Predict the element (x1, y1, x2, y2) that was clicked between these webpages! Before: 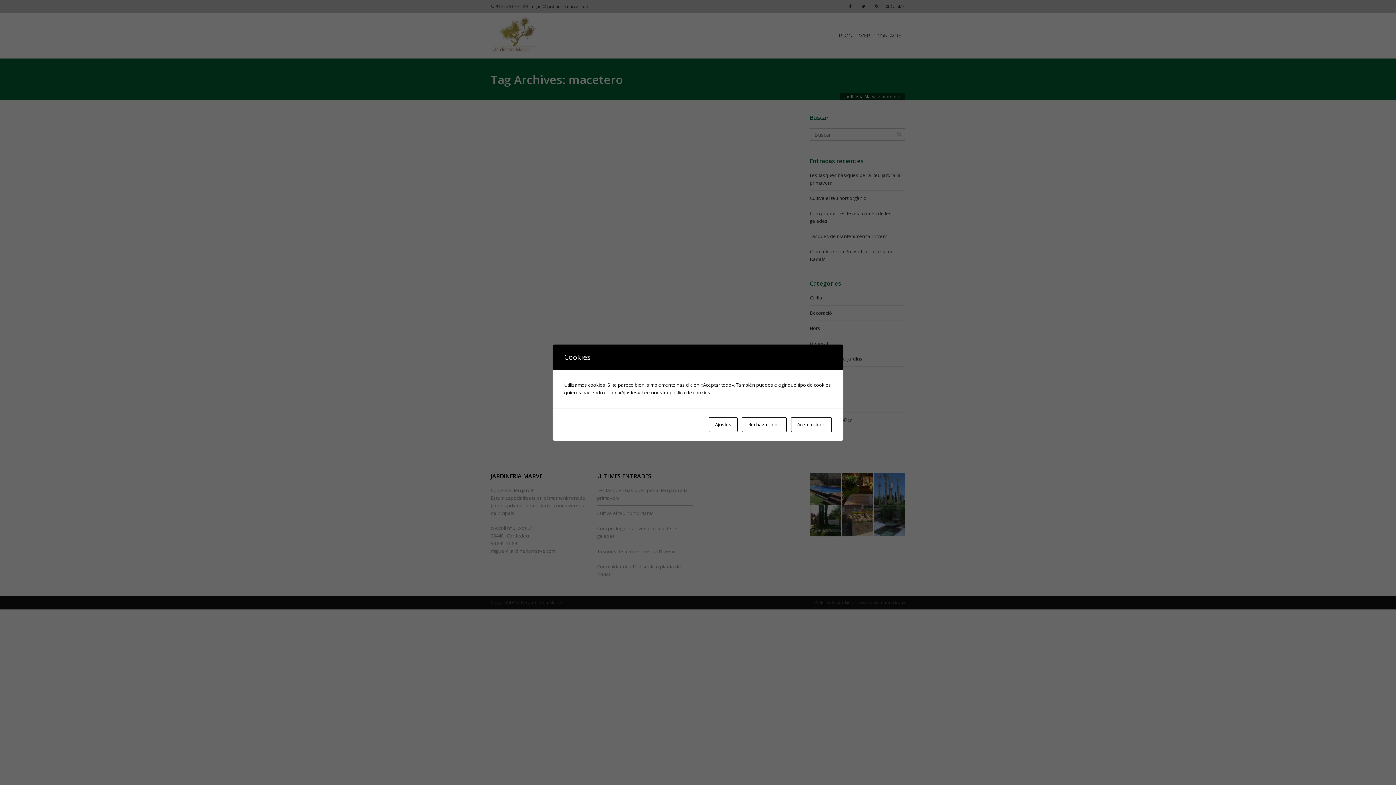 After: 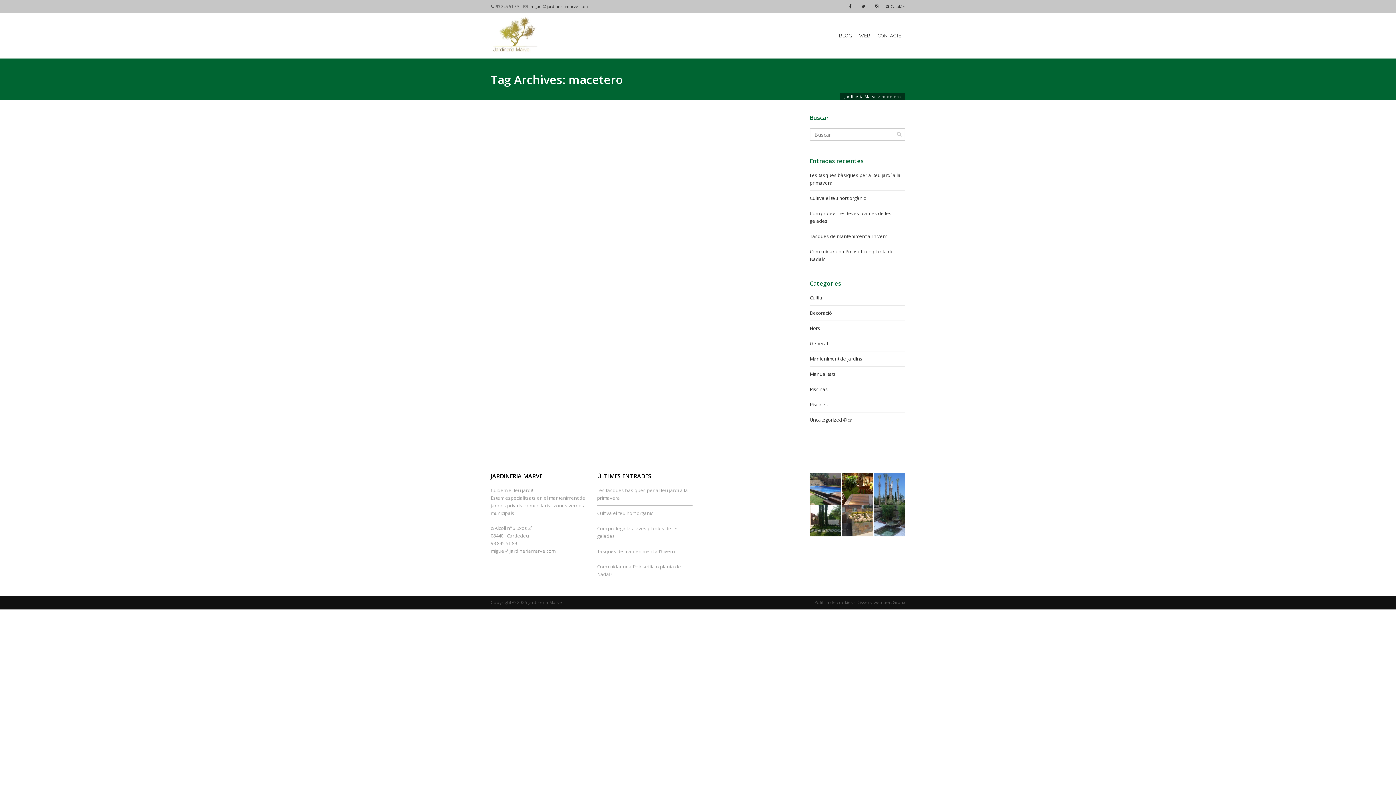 Action: bbox: (791, 417, 832, 432) label: Aceptar todo